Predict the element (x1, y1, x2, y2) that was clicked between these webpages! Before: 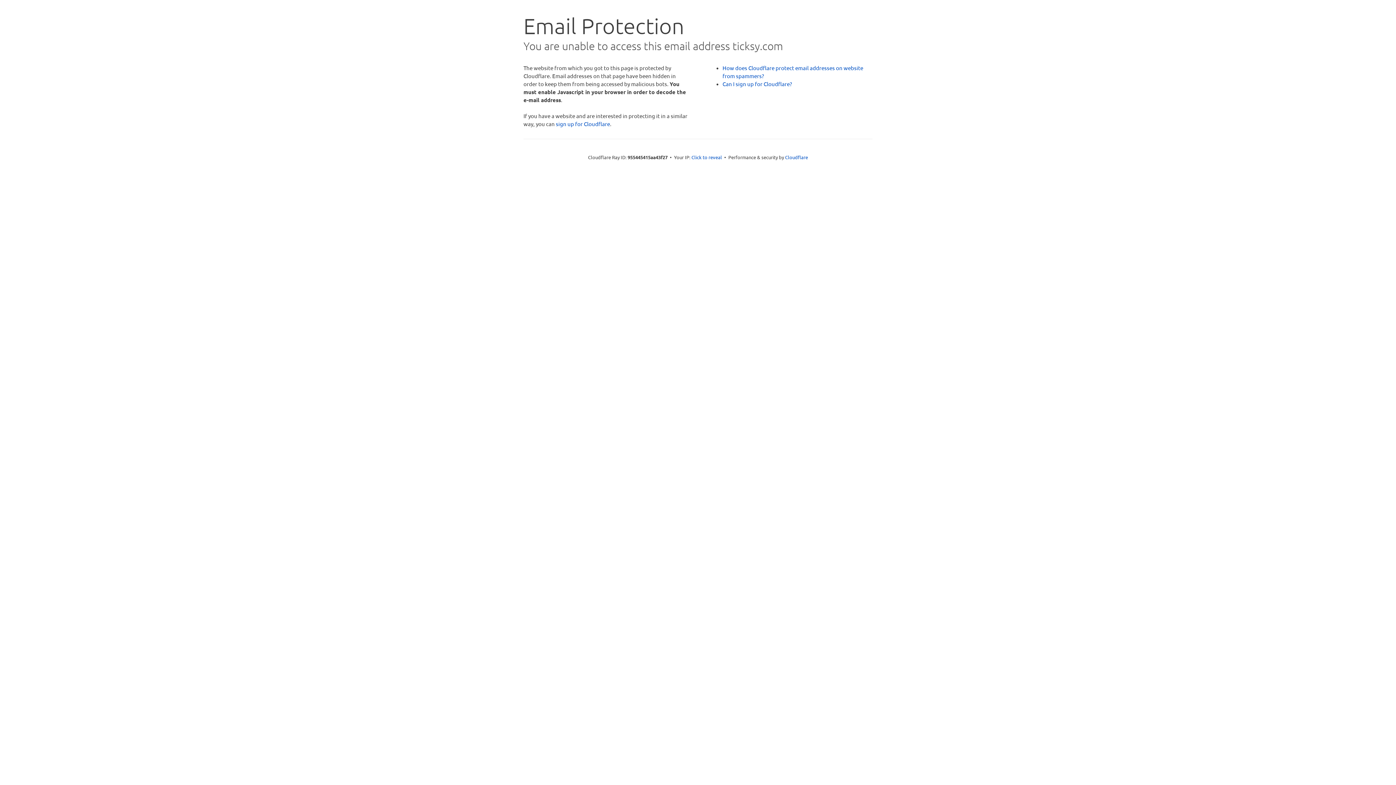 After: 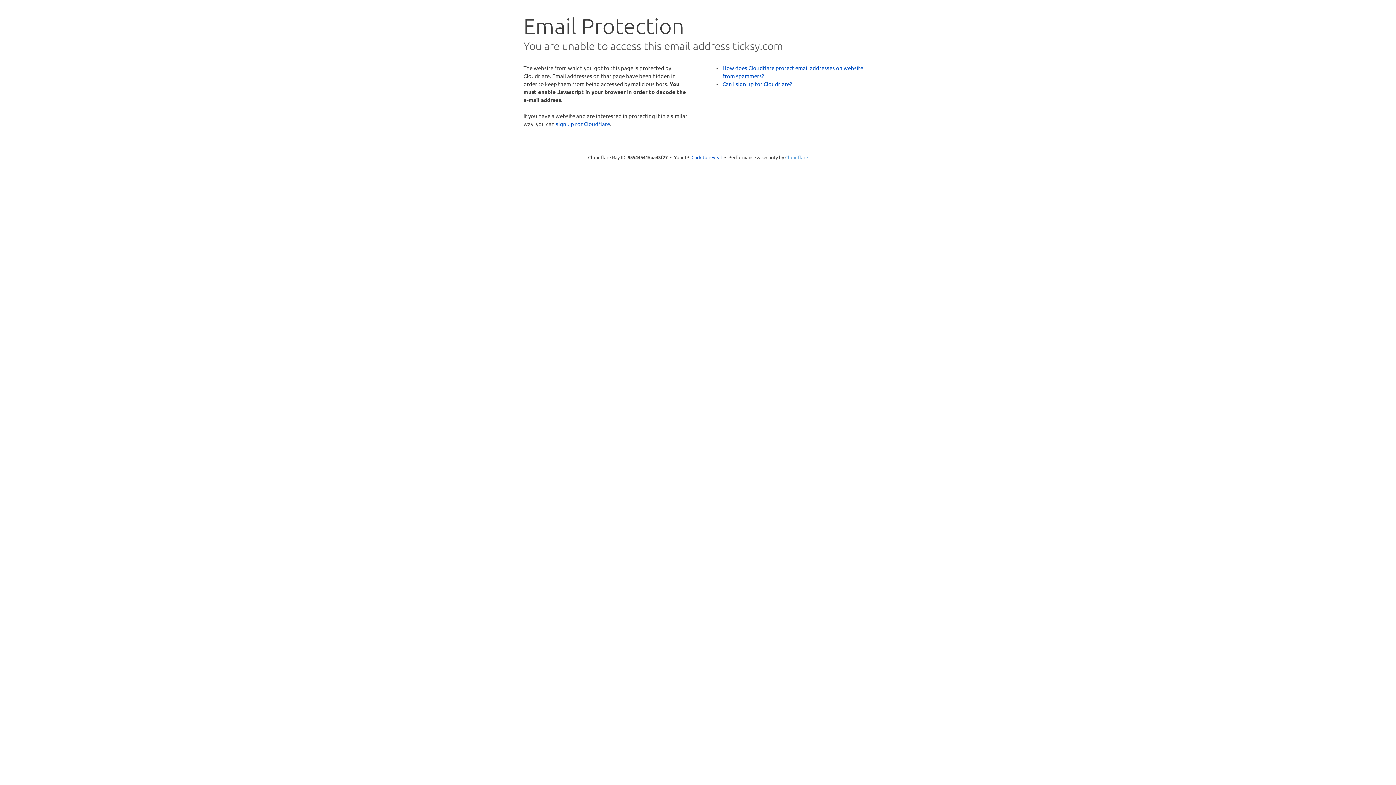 Action: label: Cloudflare bbox: (785, 154, 808, 160)